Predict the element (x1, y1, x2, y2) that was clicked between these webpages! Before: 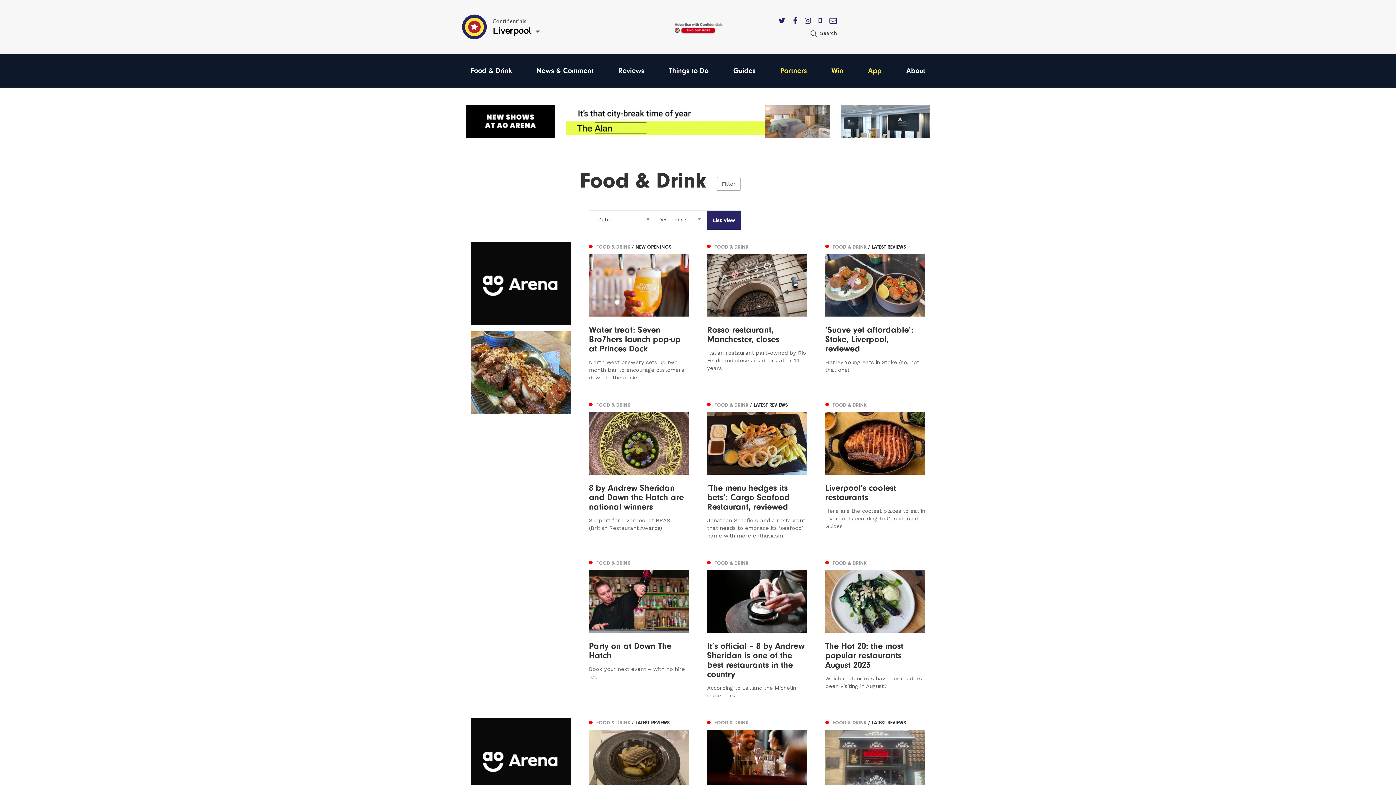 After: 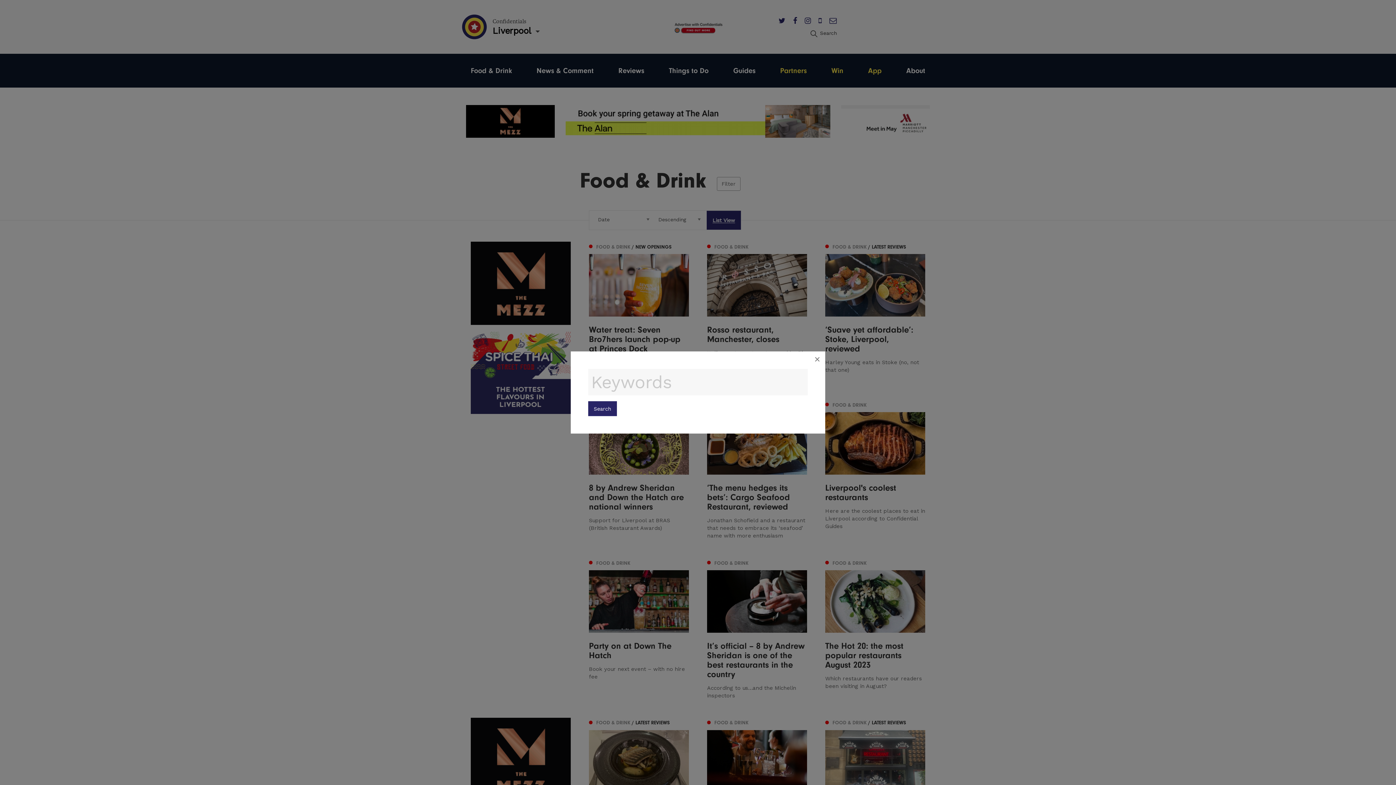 Action: bbox: (809, 30, 836, 36) label:  Search